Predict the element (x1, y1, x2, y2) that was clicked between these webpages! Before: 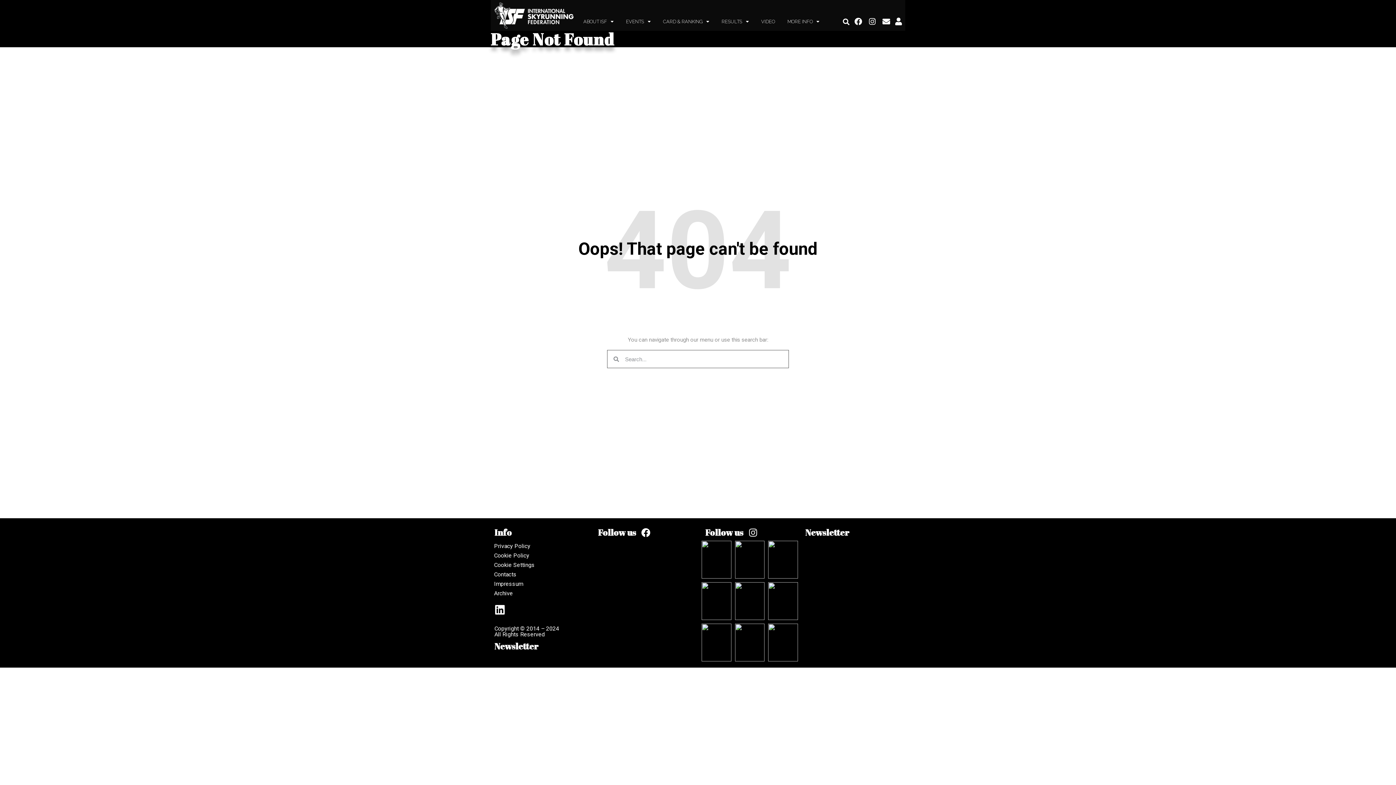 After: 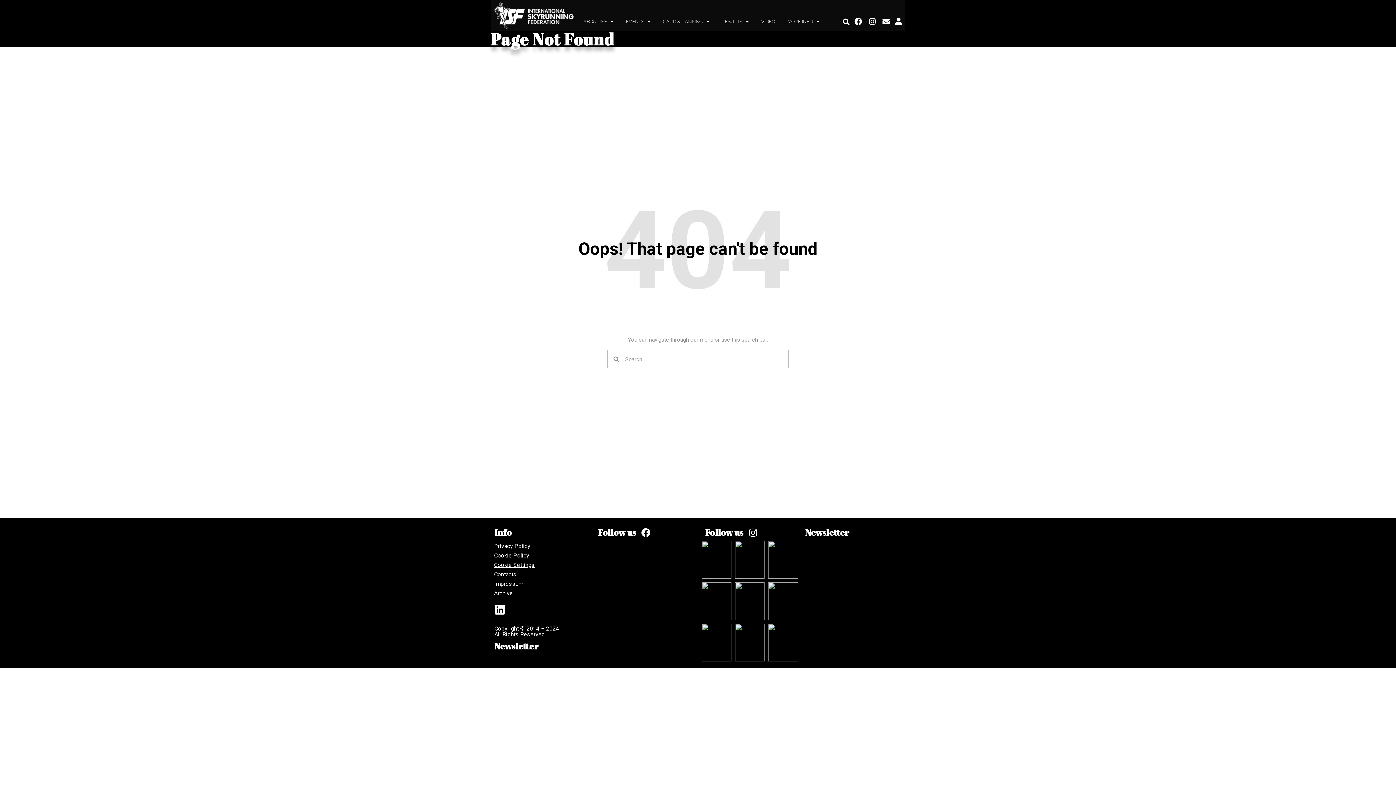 Action: label: Cookie Settings bbox: (492, 561, 590, 569)